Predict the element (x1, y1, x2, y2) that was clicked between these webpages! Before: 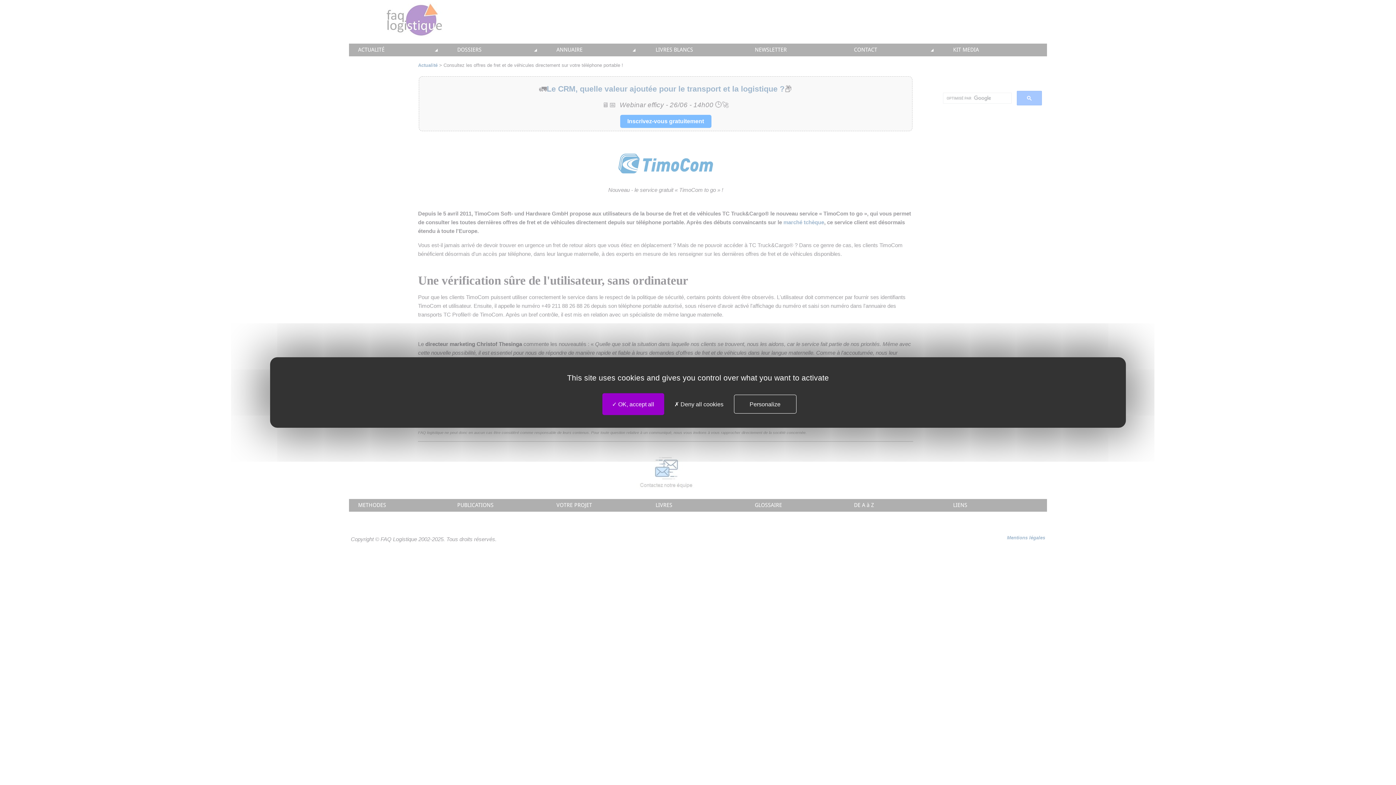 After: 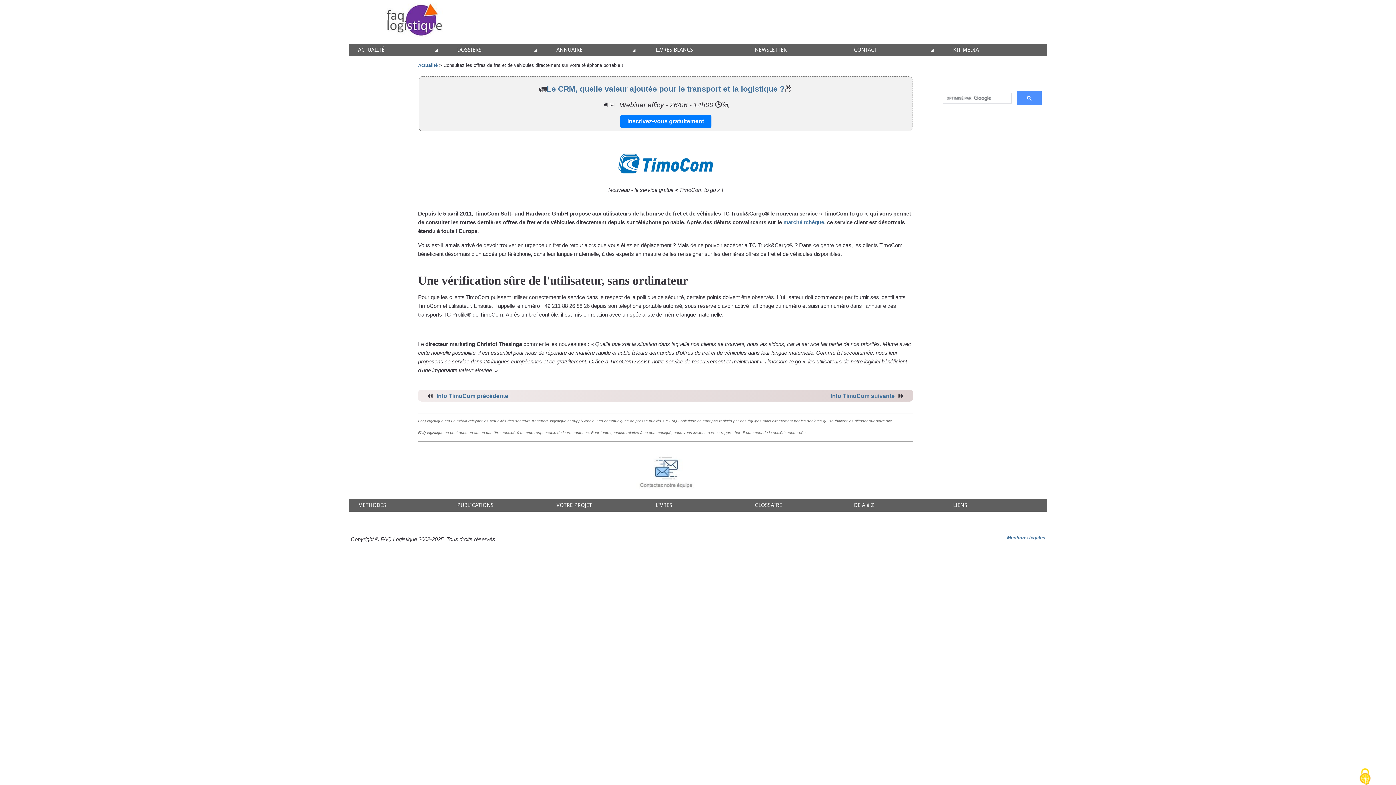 Action: label:  OK, accept all bbox: (602, 393, 664, 415)